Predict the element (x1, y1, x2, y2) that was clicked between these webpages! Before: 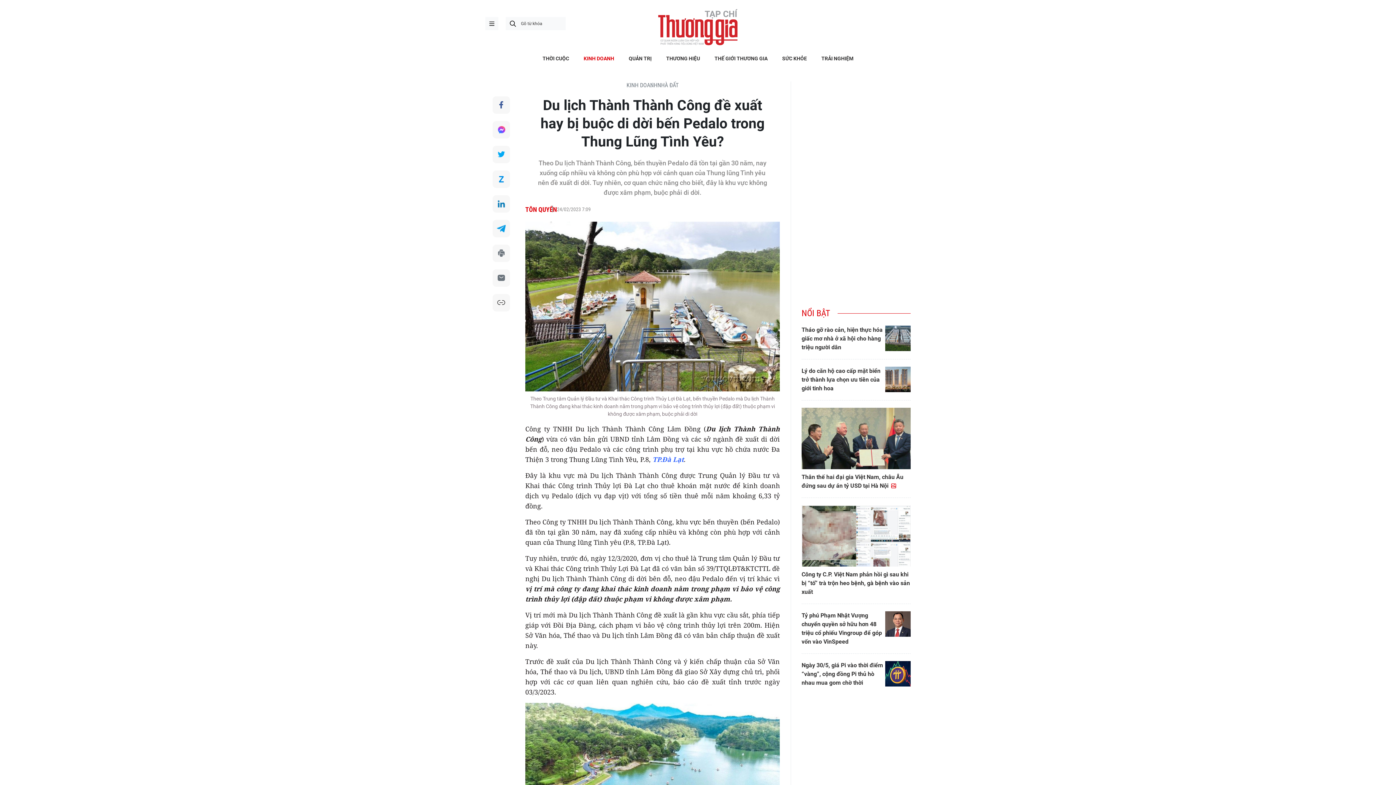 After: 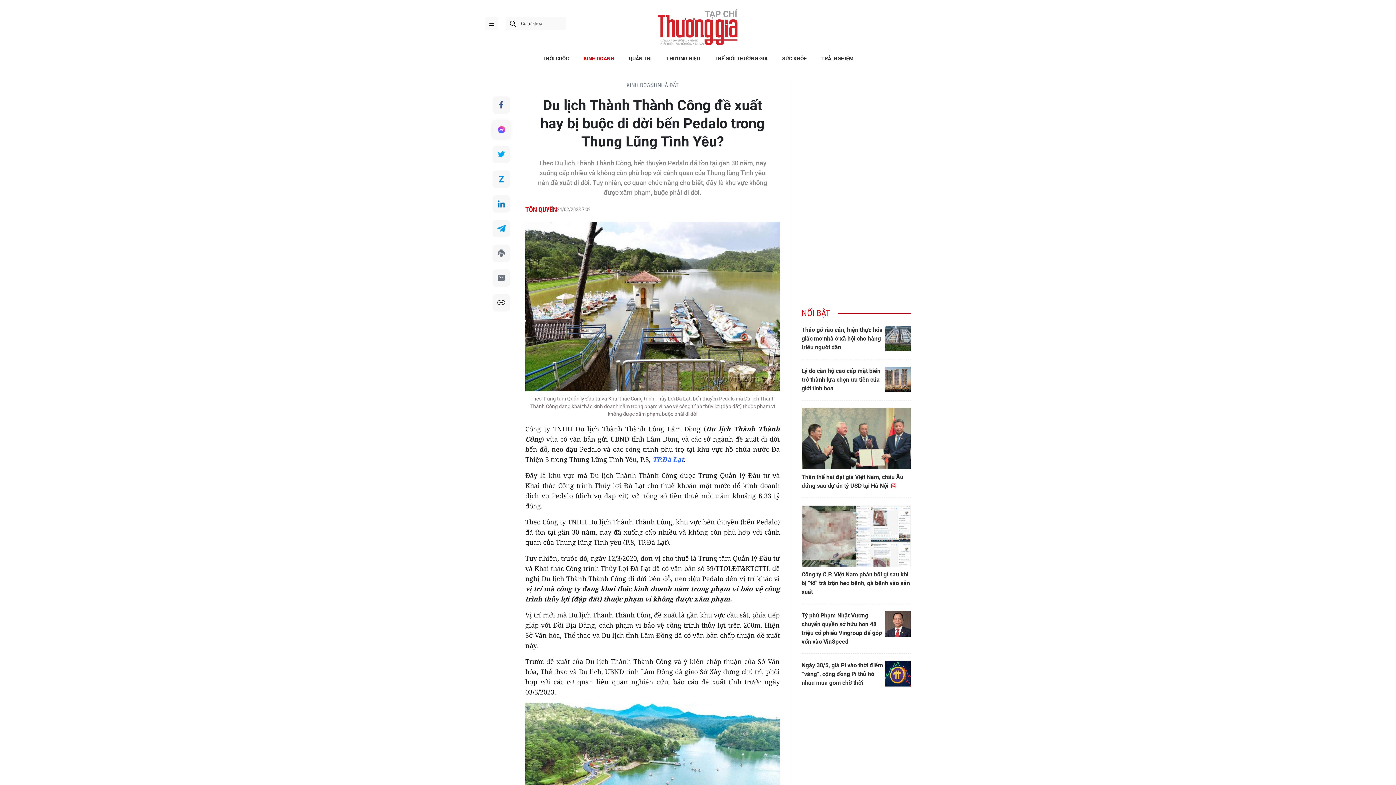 Action: bbox: (492, 121, 510, 138) label: Chia sẻ qua Messenger